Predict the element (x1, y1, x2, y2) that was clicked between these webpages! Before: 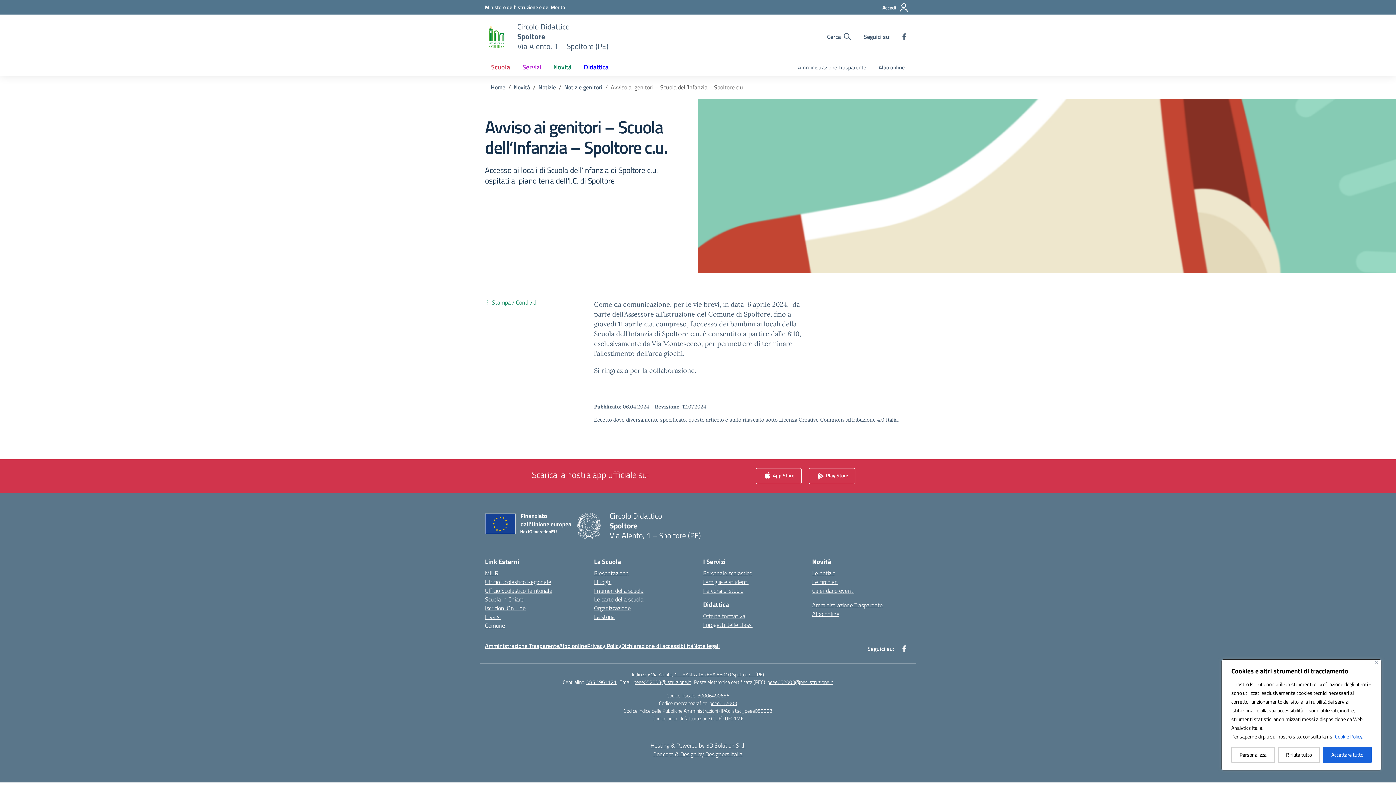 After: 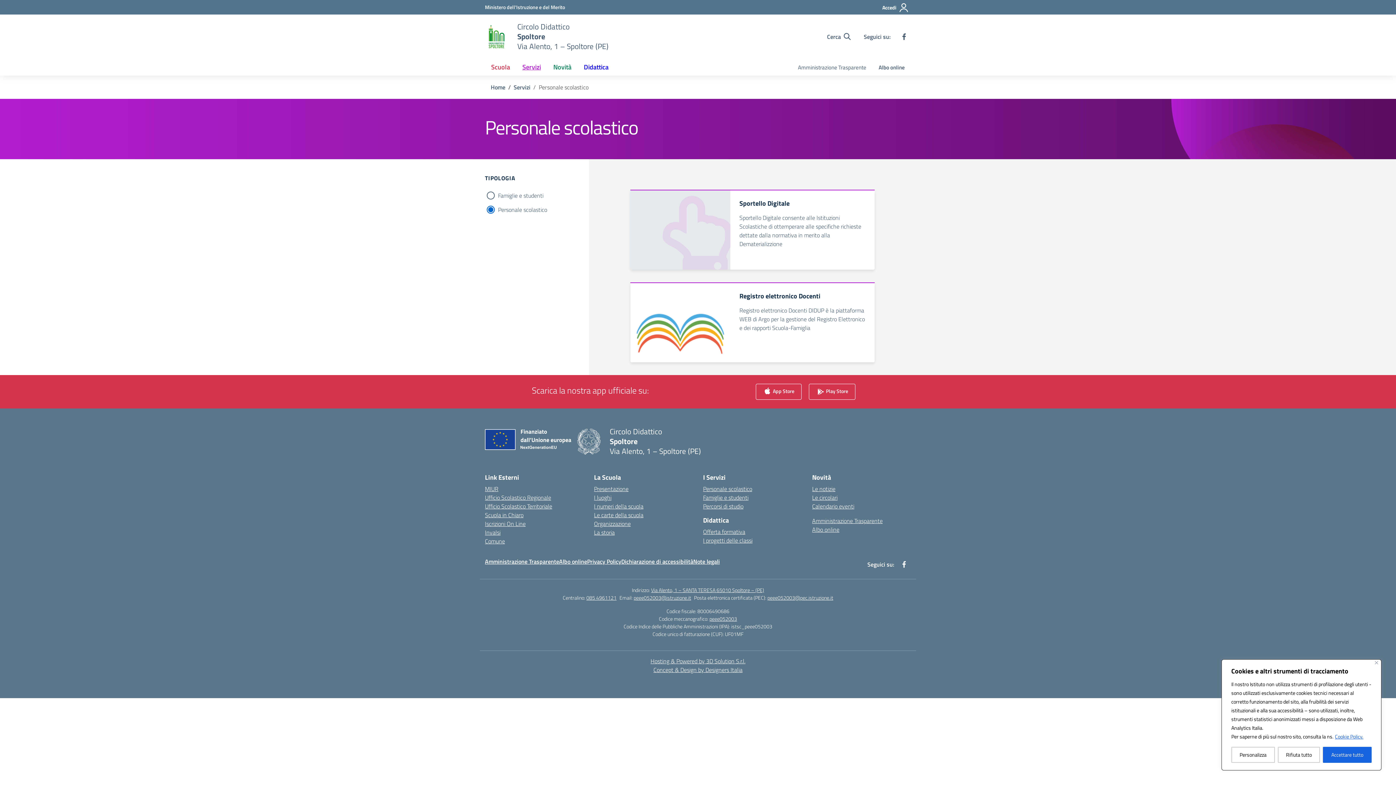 Action: label: Personale scolastico bbox: (703, 569, 752, 577)